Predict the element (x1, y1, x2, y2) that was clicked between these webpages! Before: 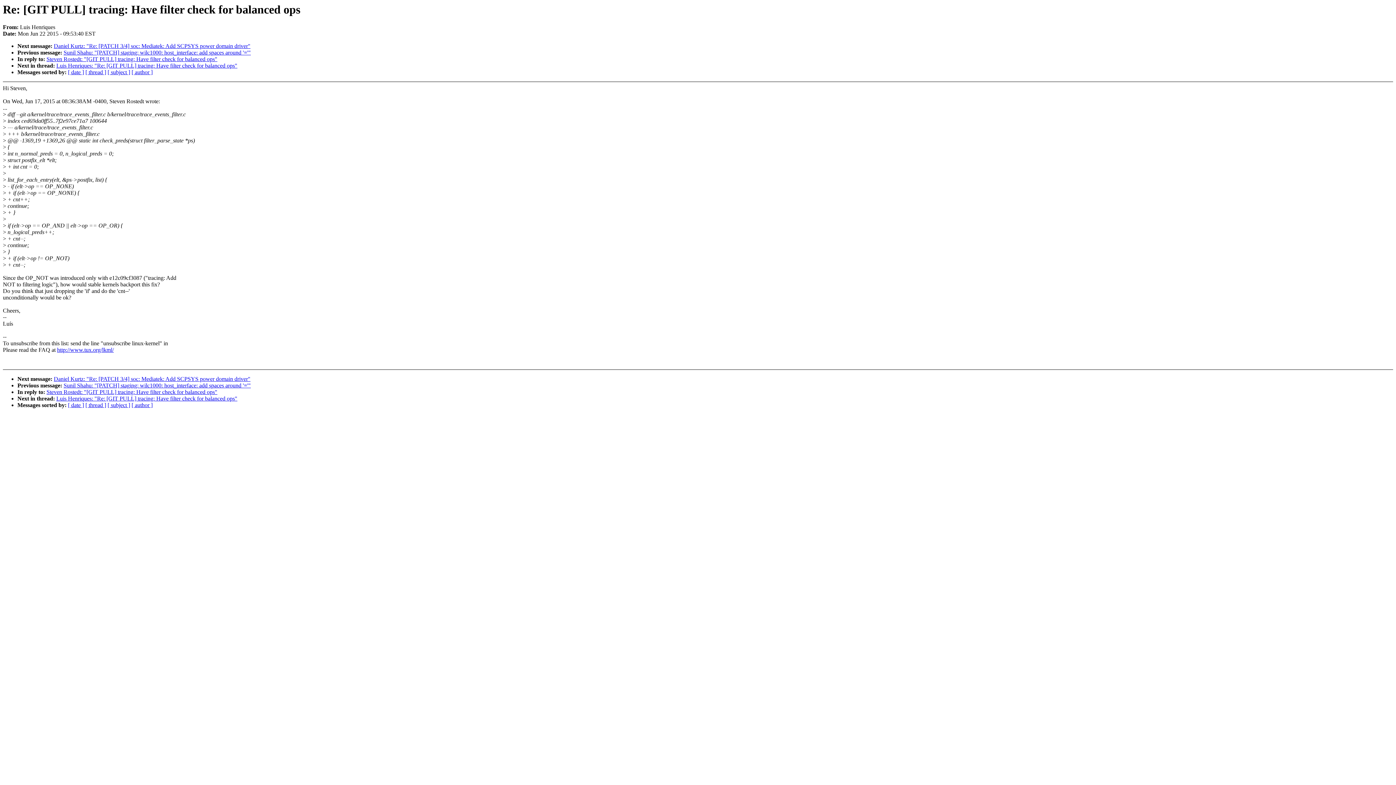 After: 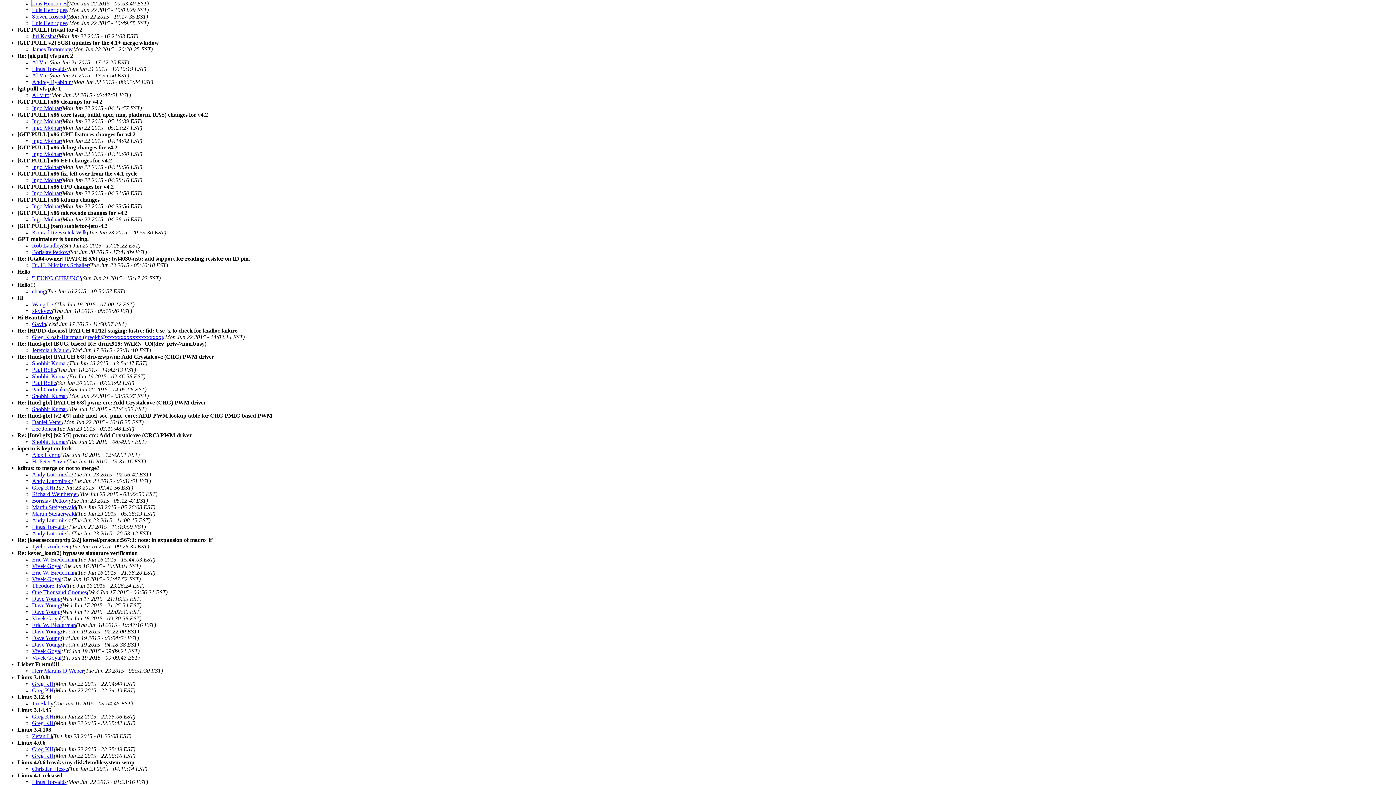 Action: bbox: (107, 402, 130, 408) label: [ subject ]